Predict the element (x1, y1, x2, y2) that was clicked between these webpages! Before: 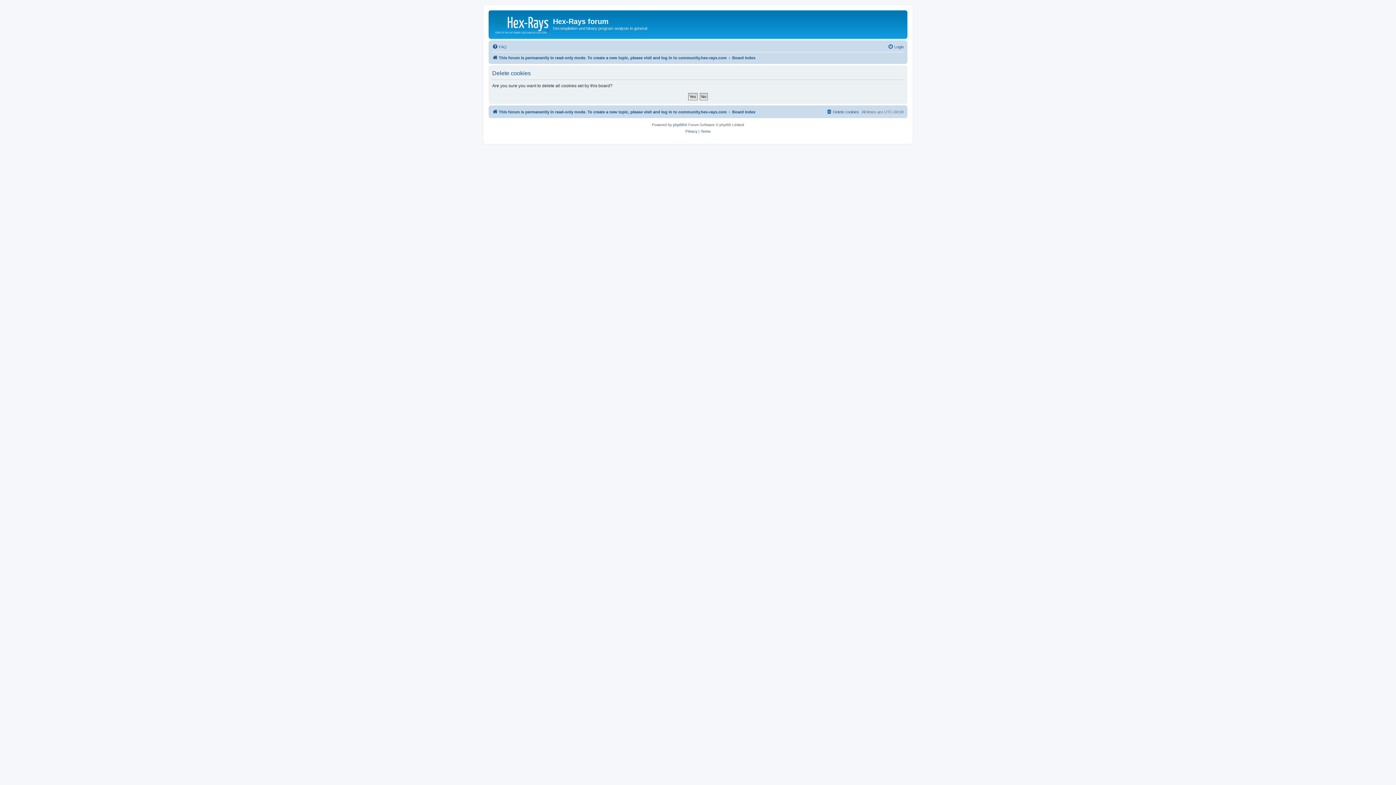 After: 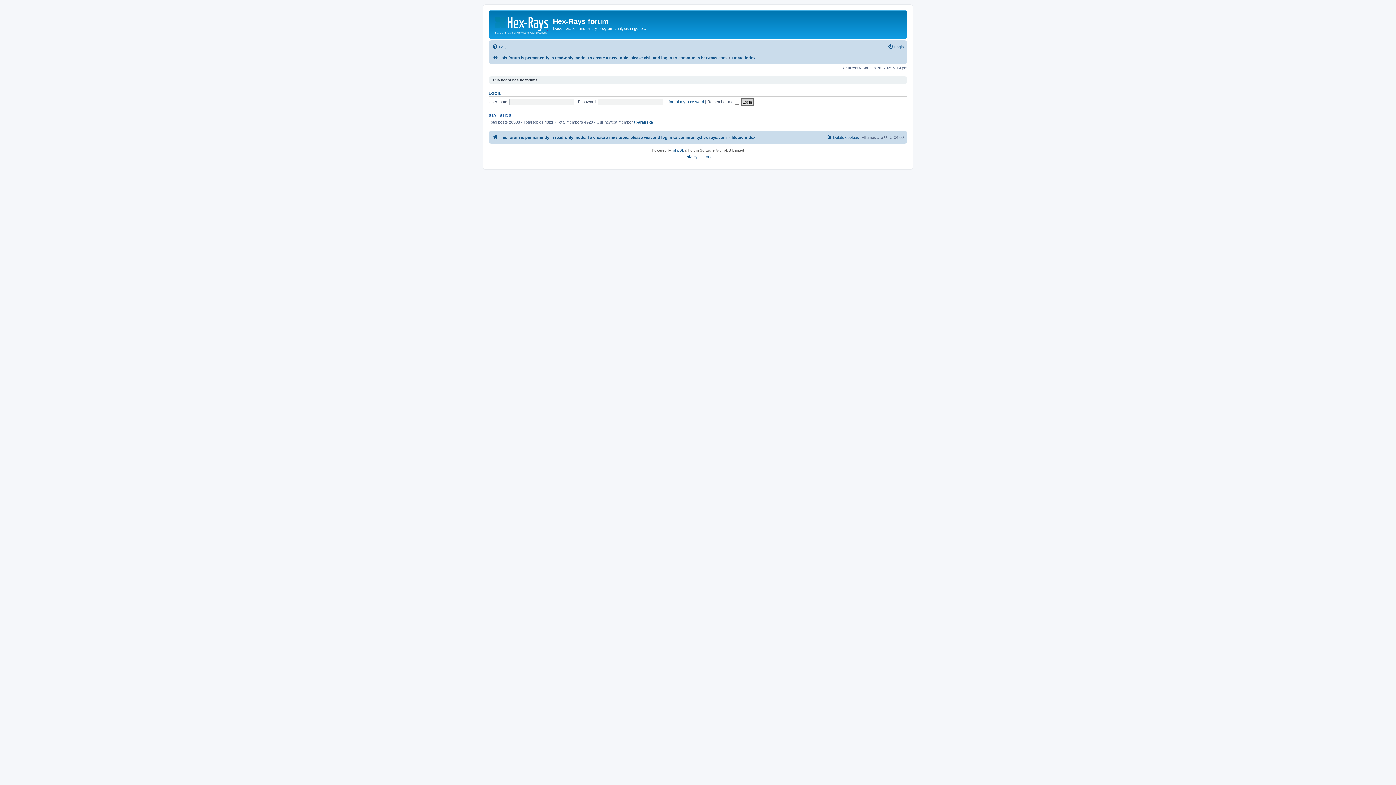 Action: bbox: (732, 53, 755, 62) label: Board index